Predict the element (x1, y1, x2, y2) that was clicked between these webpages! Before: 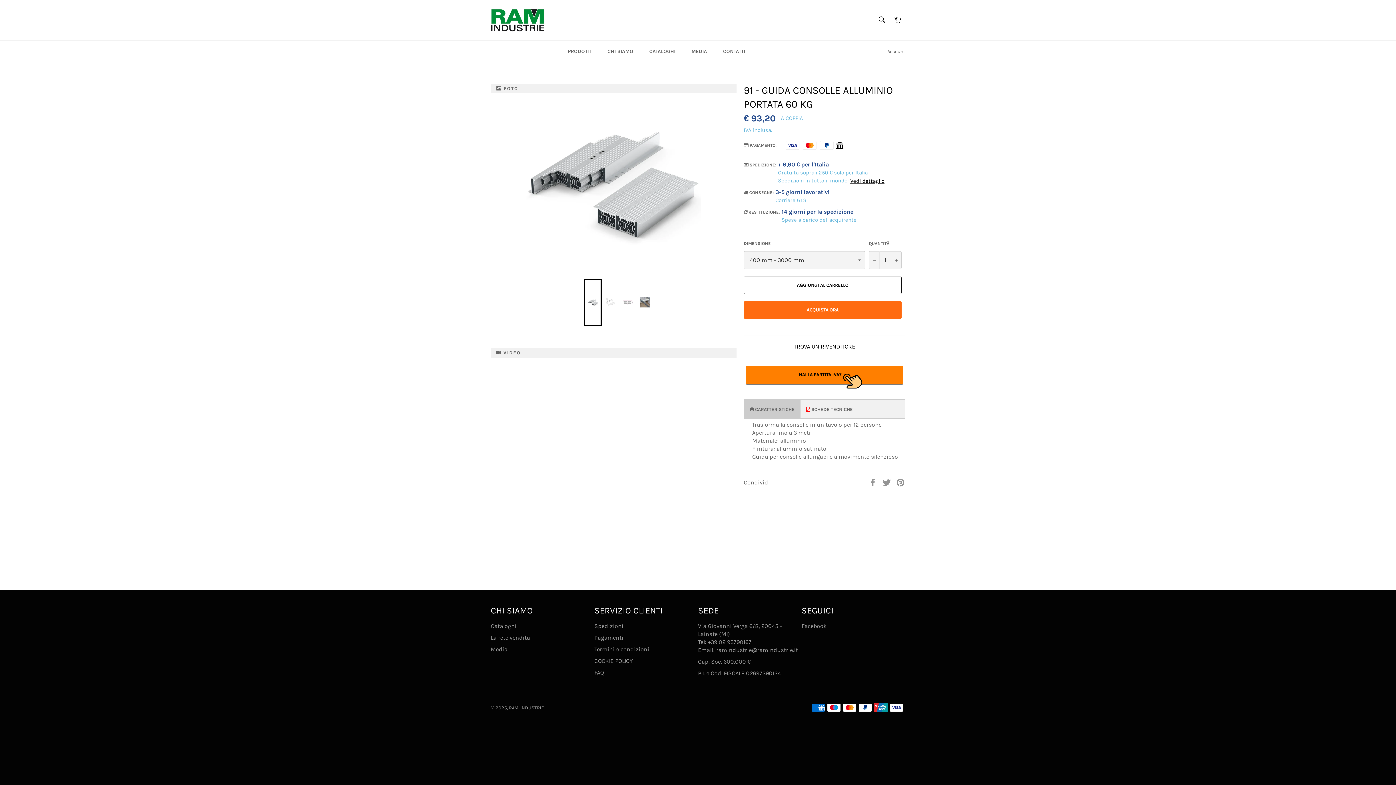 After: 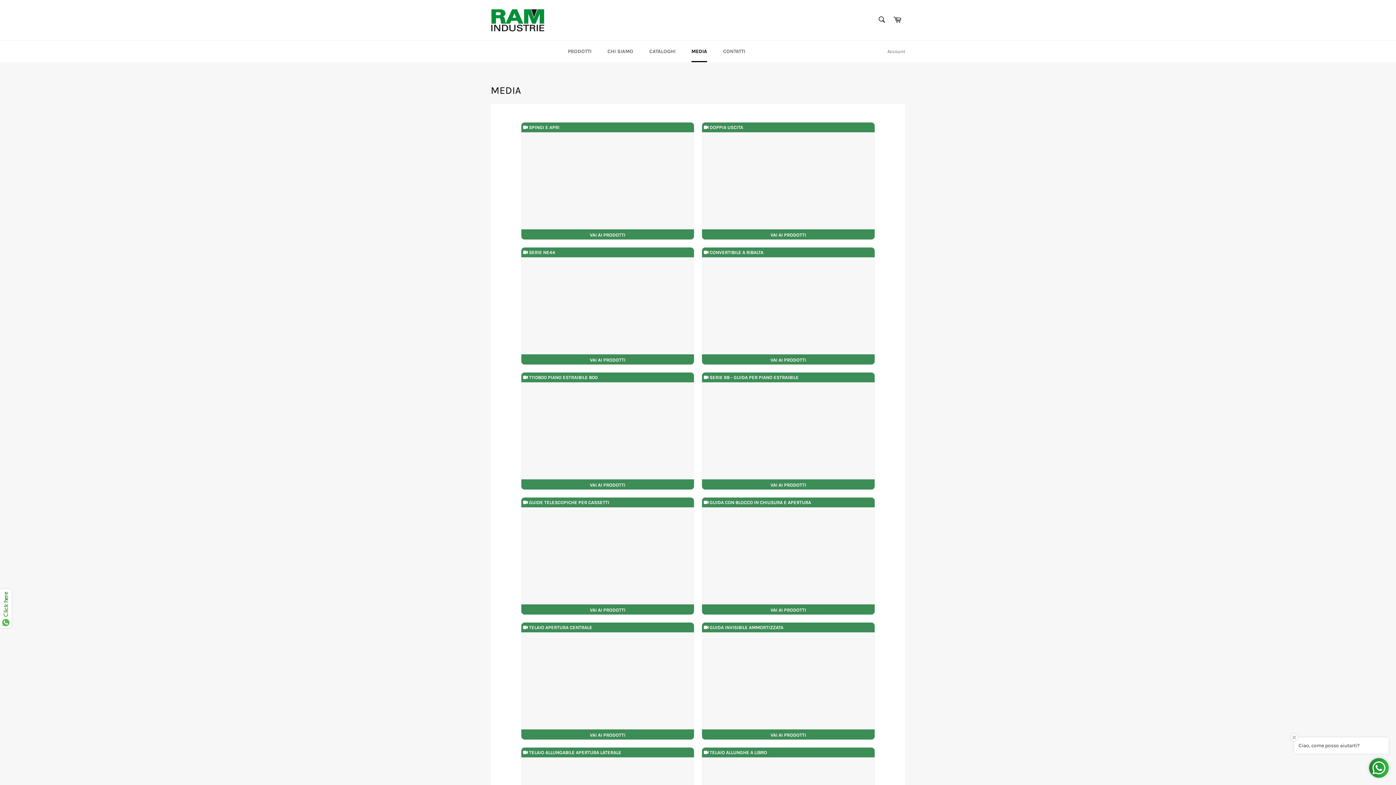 Action: bbox: (490, 646, 507, 653) label: Media